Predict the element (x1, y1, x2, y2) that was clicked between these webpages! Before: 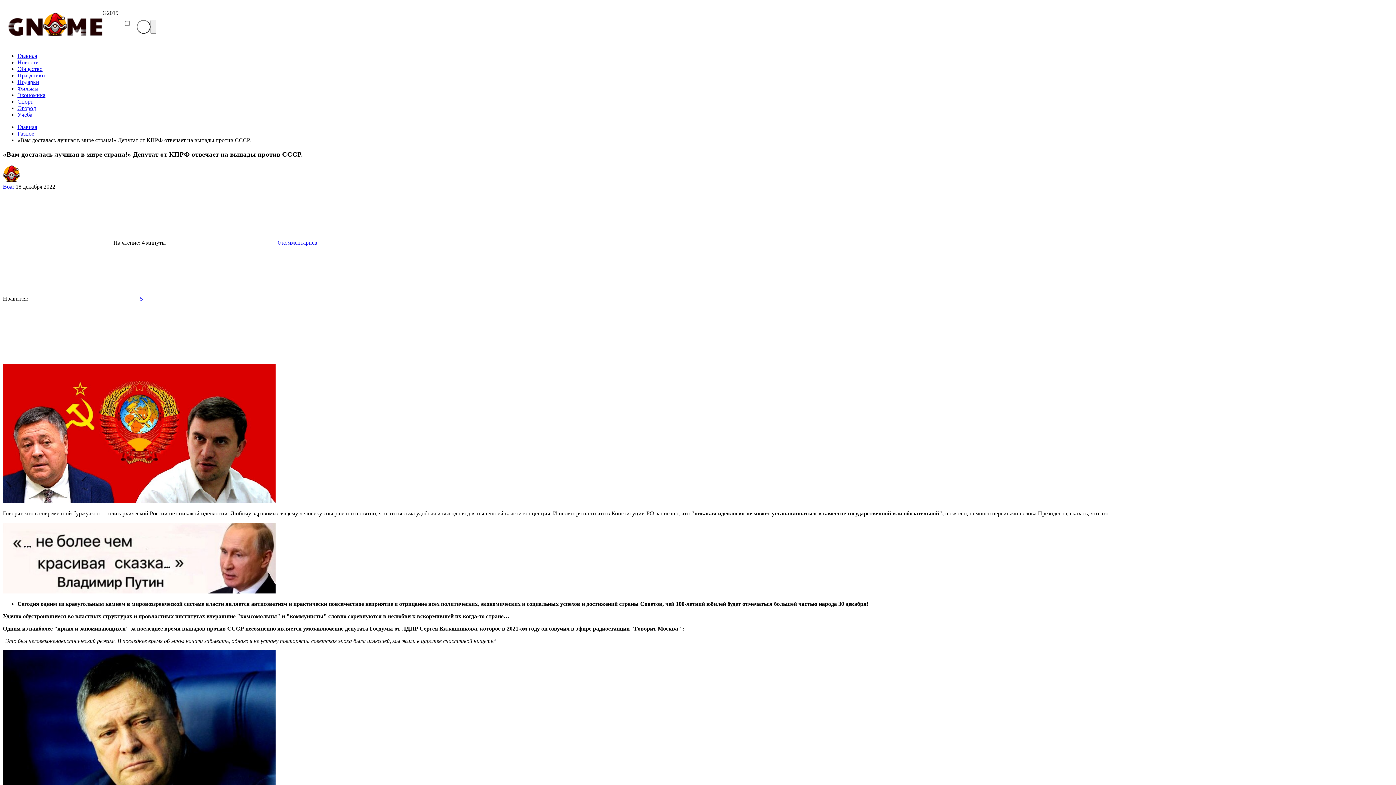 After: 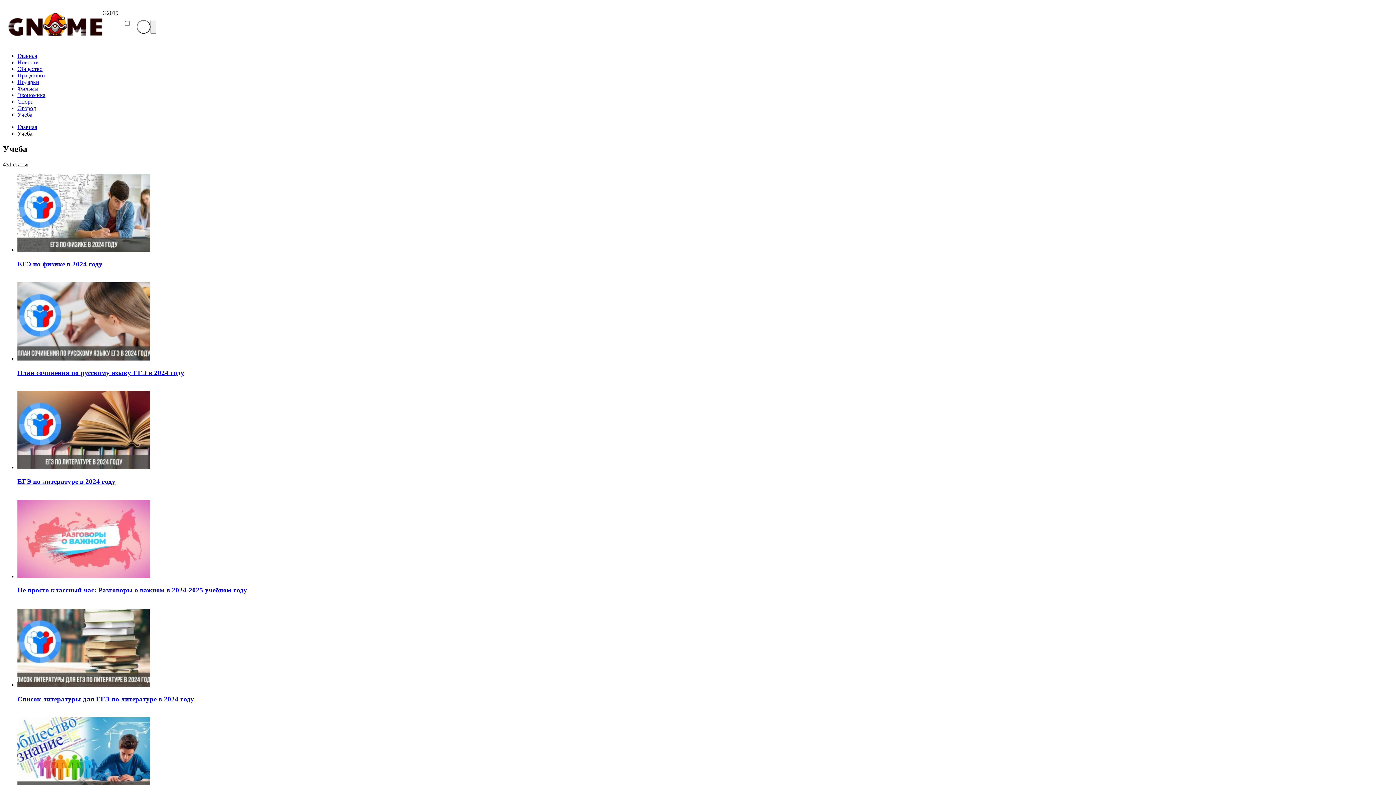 Action: bbox: (17, 111, 32, 117) label: Учеба